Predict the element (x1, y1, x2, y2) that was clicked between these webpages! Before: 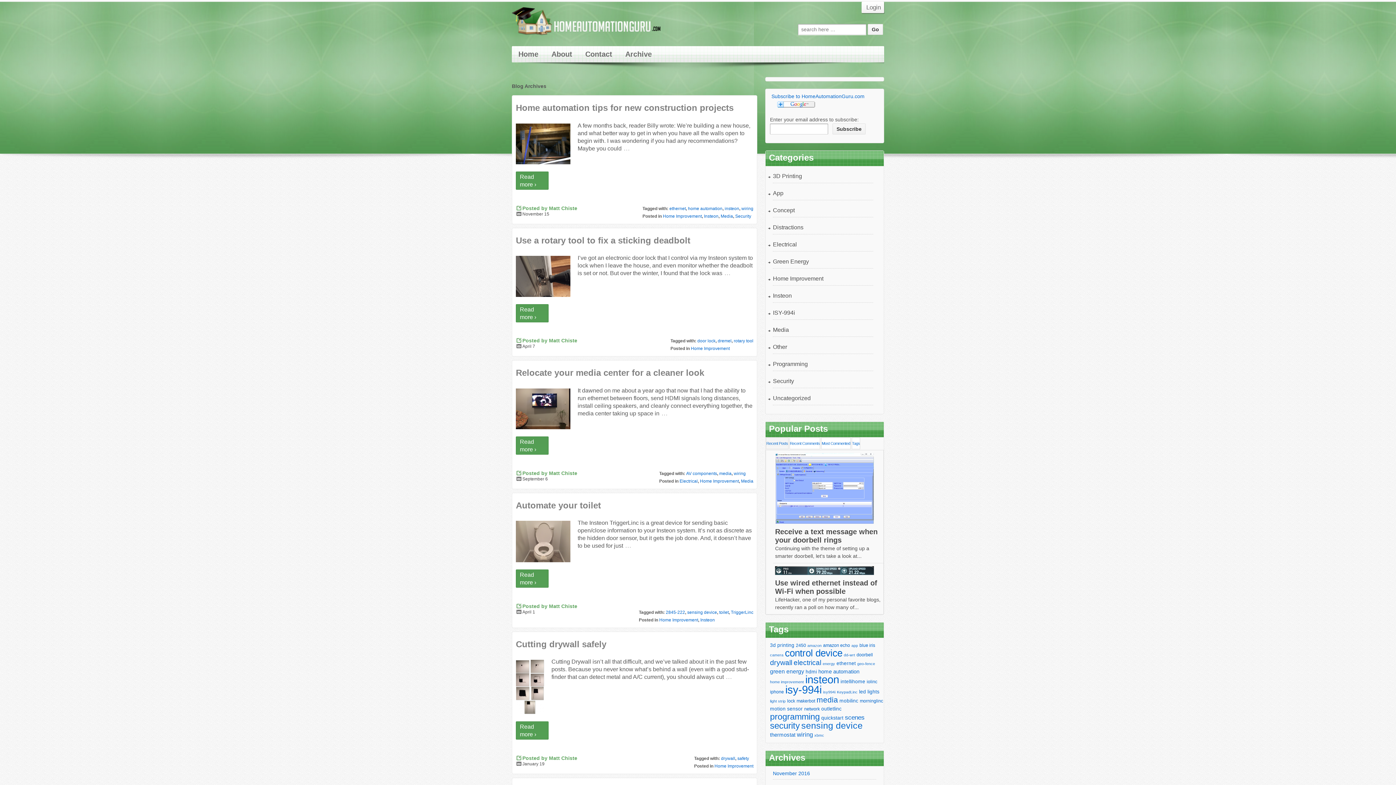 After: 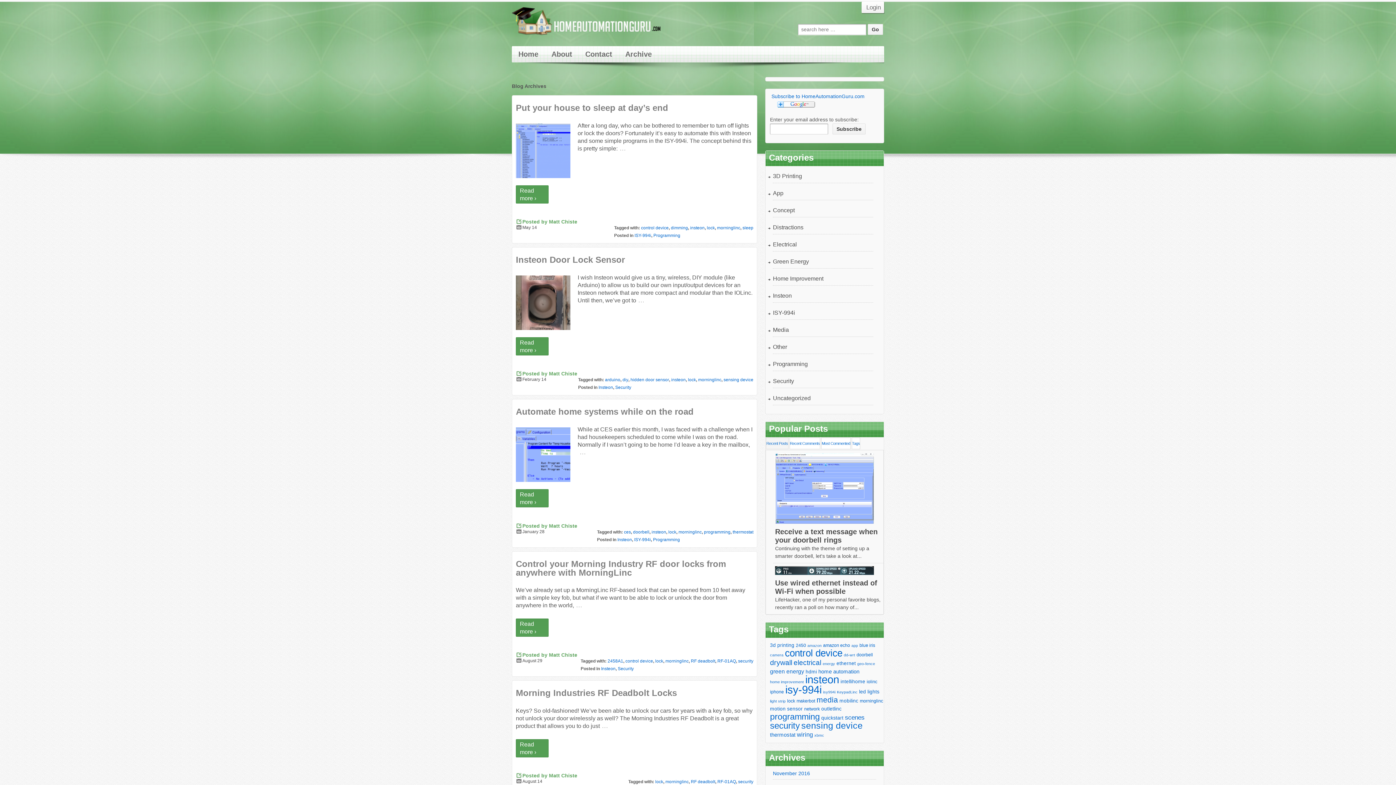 Action: label: lock (5 items) bbox: (787, 697, 795, 705)